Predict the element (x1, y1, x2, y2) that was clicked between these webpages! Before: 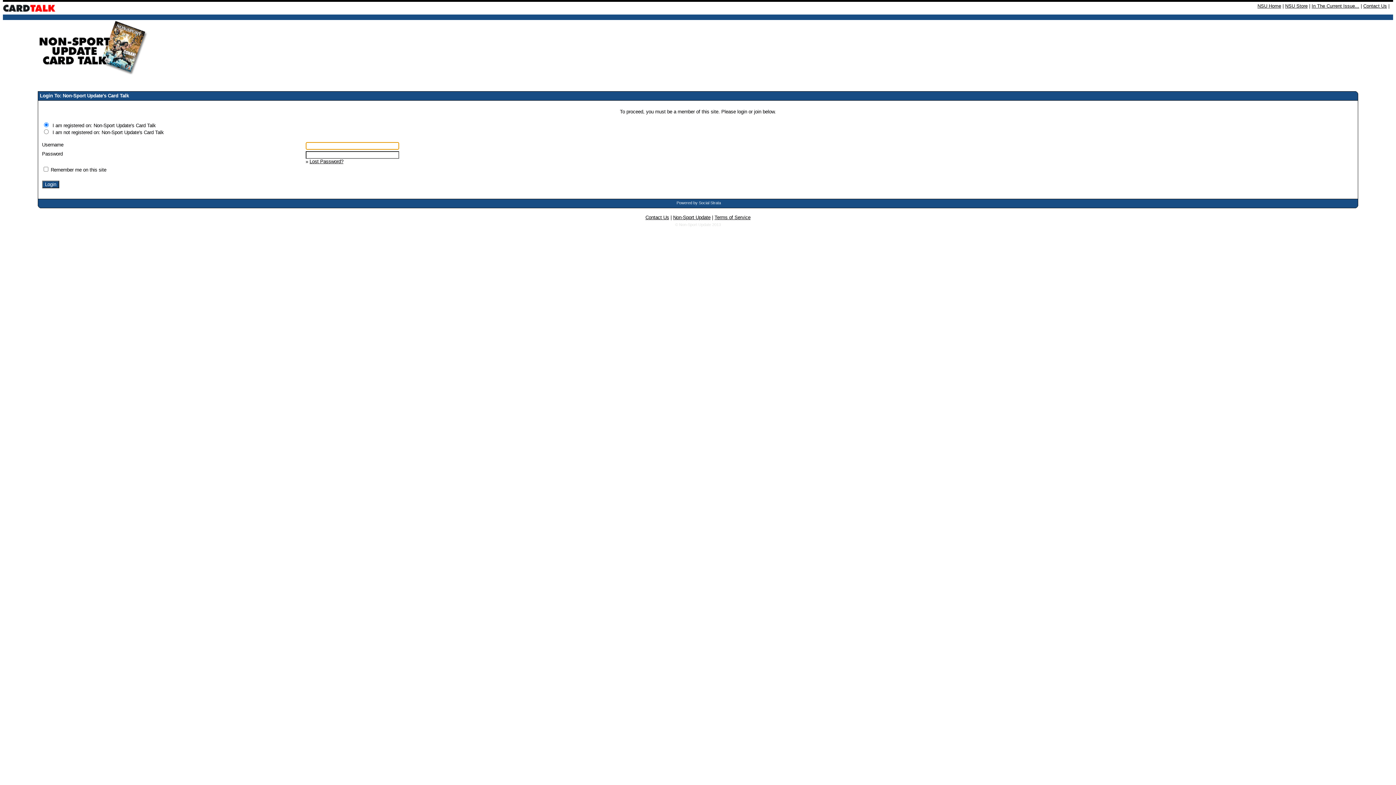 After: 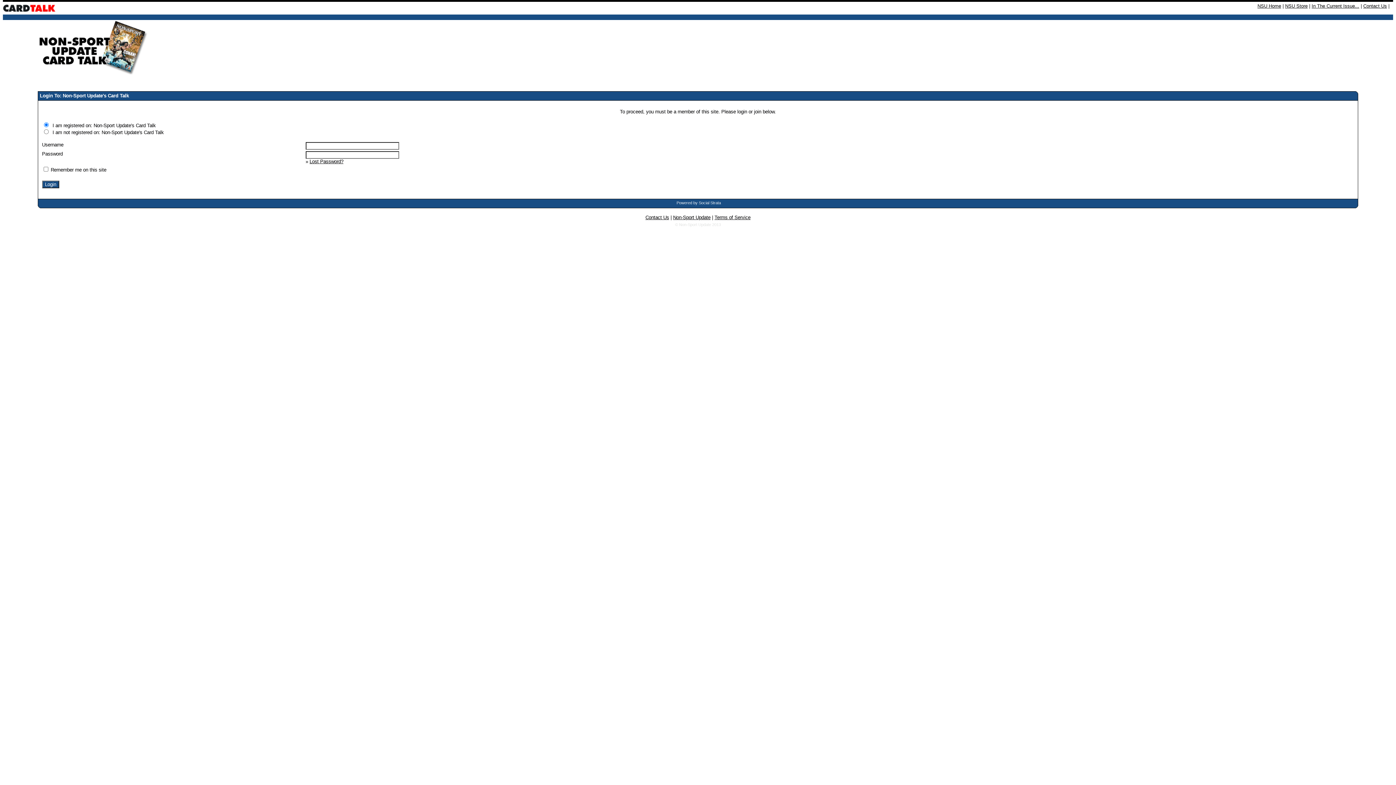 Action: label: Lost Password? bbox: (309, 158, 343, 164)